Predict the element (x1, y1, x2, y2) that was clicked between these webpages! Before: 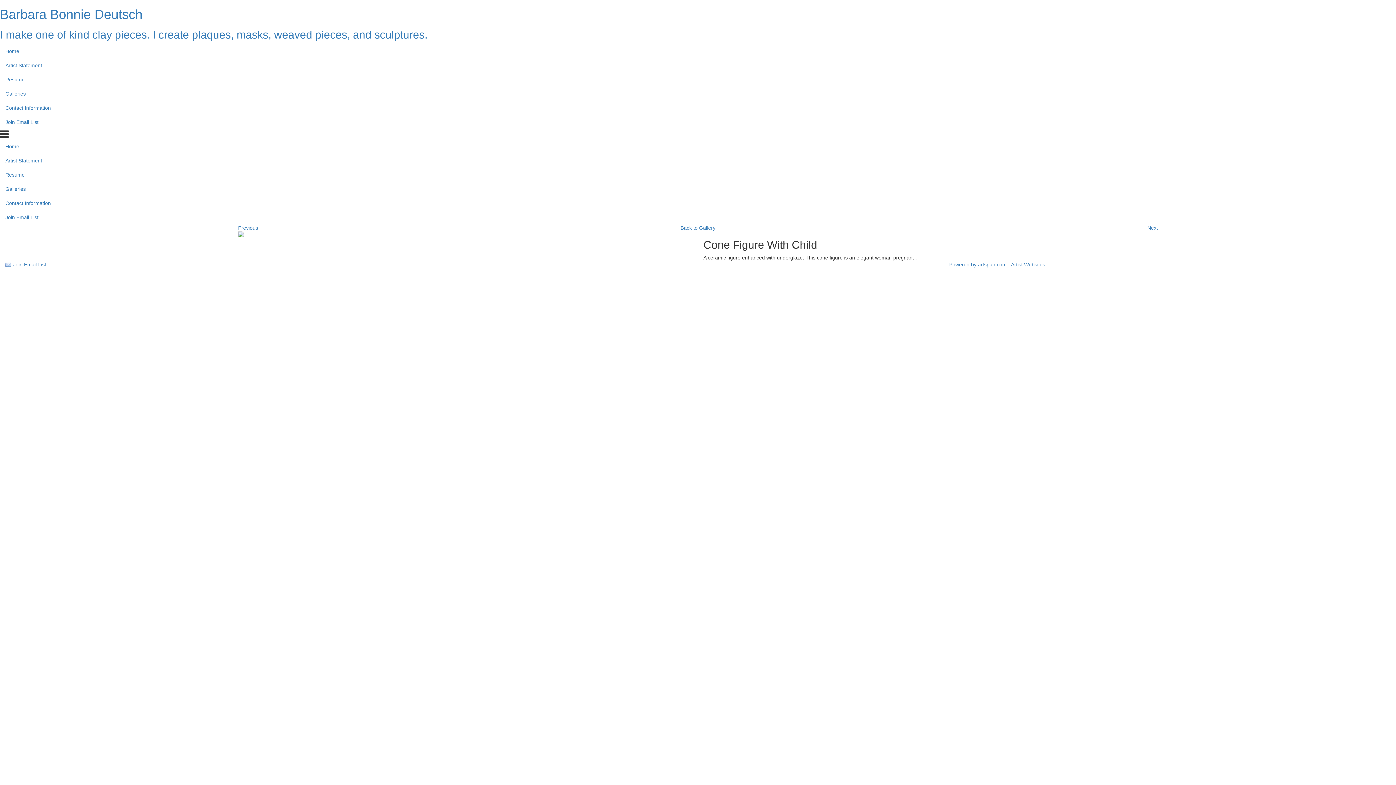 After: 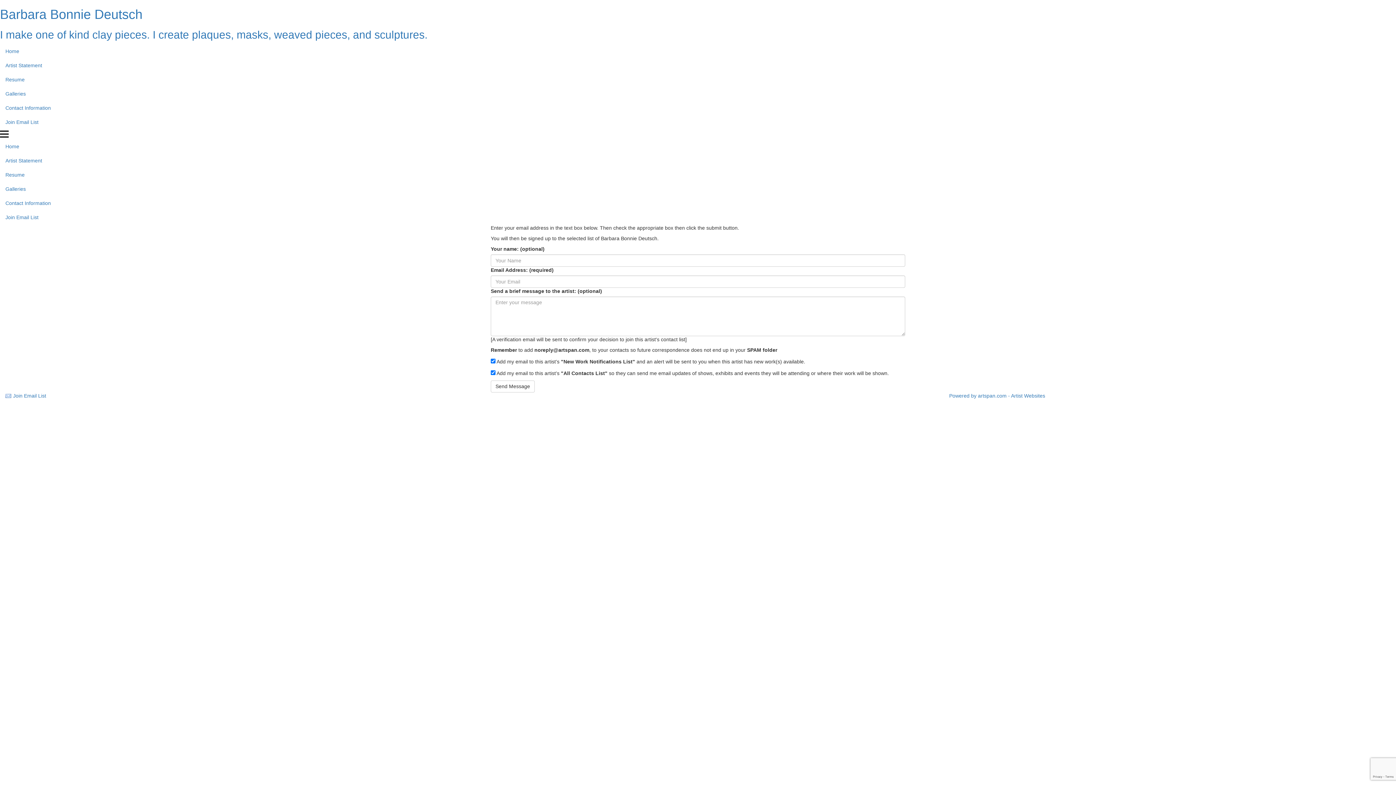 Action: label: Join Email List bbox: (13, 261, 46, 267)